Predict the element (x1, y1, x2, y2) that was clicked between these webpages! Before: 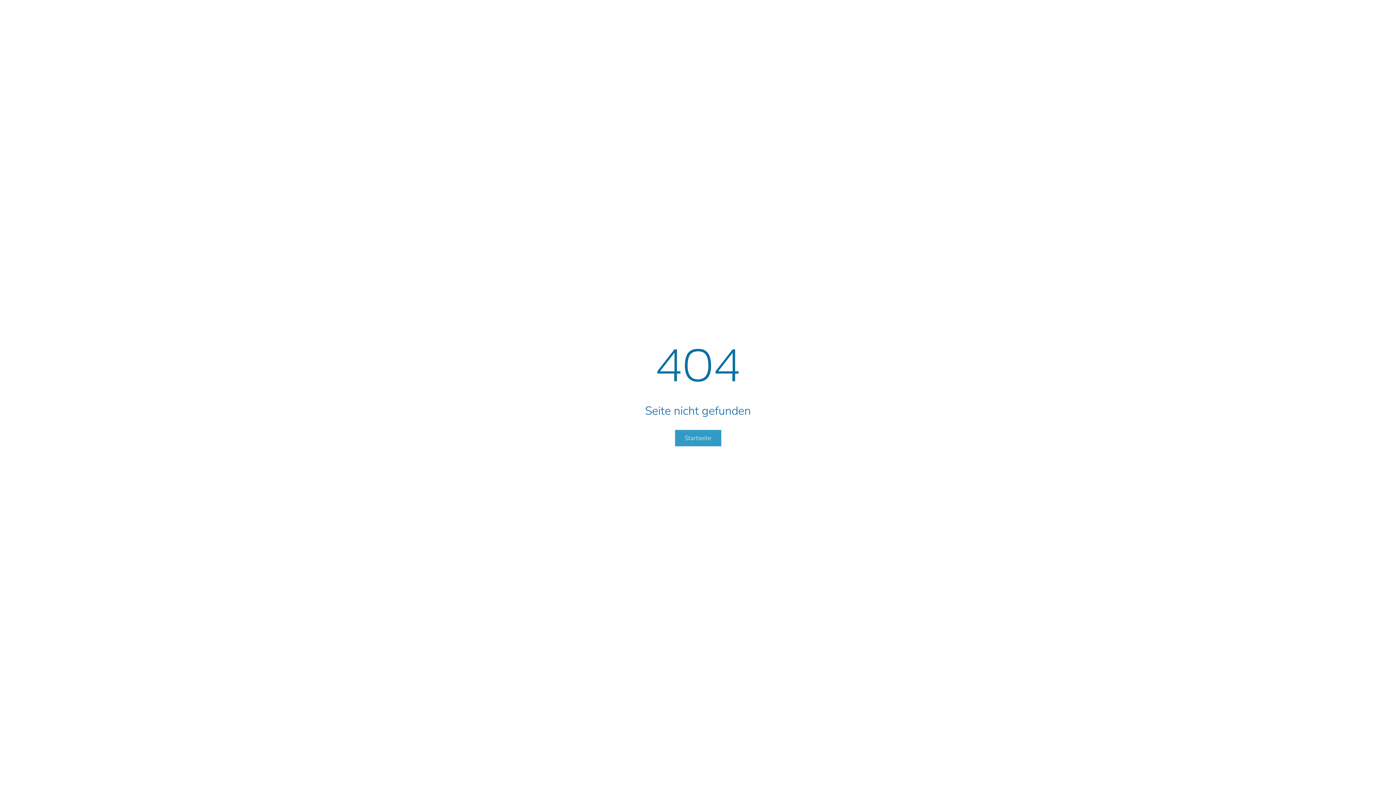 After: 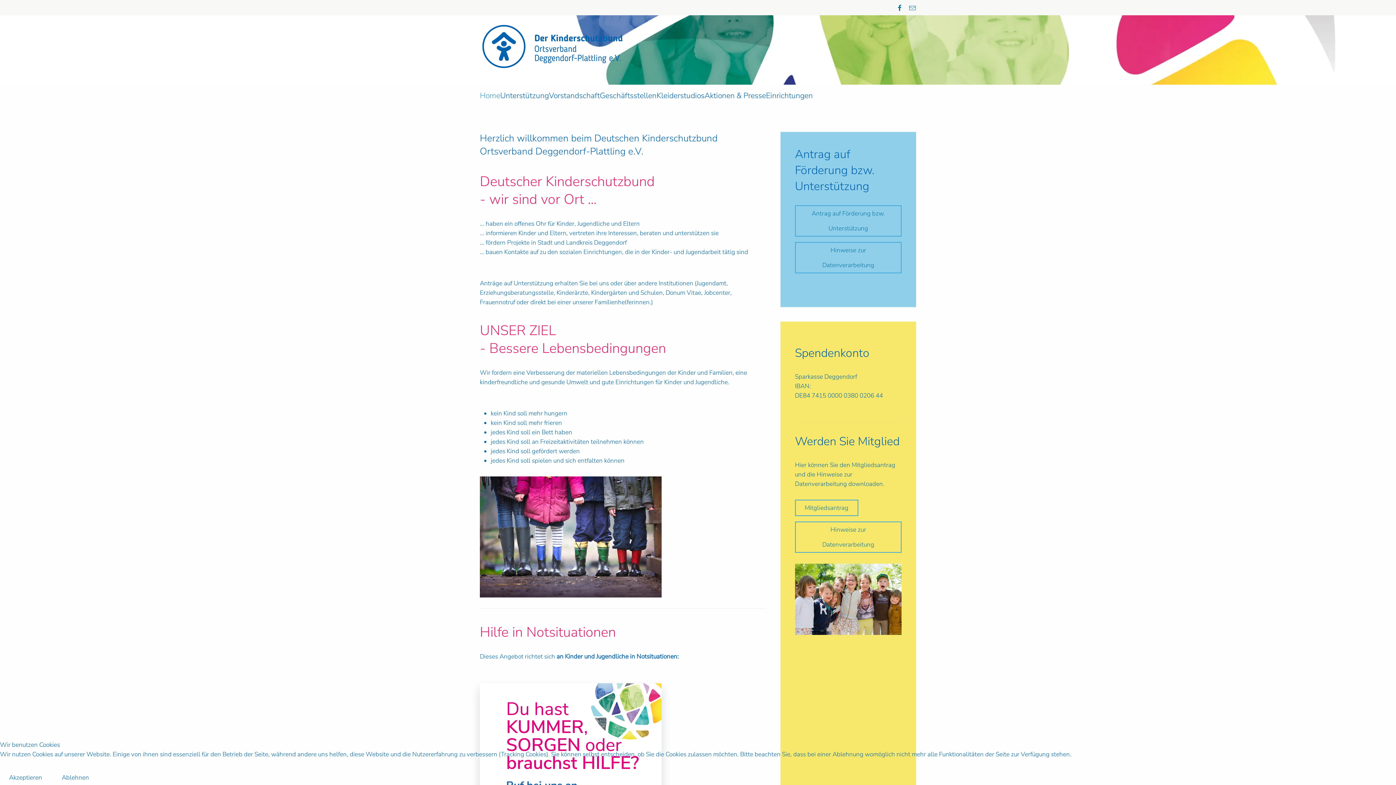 Action: bbox: (675, 430, 721, 446) label: Startseite